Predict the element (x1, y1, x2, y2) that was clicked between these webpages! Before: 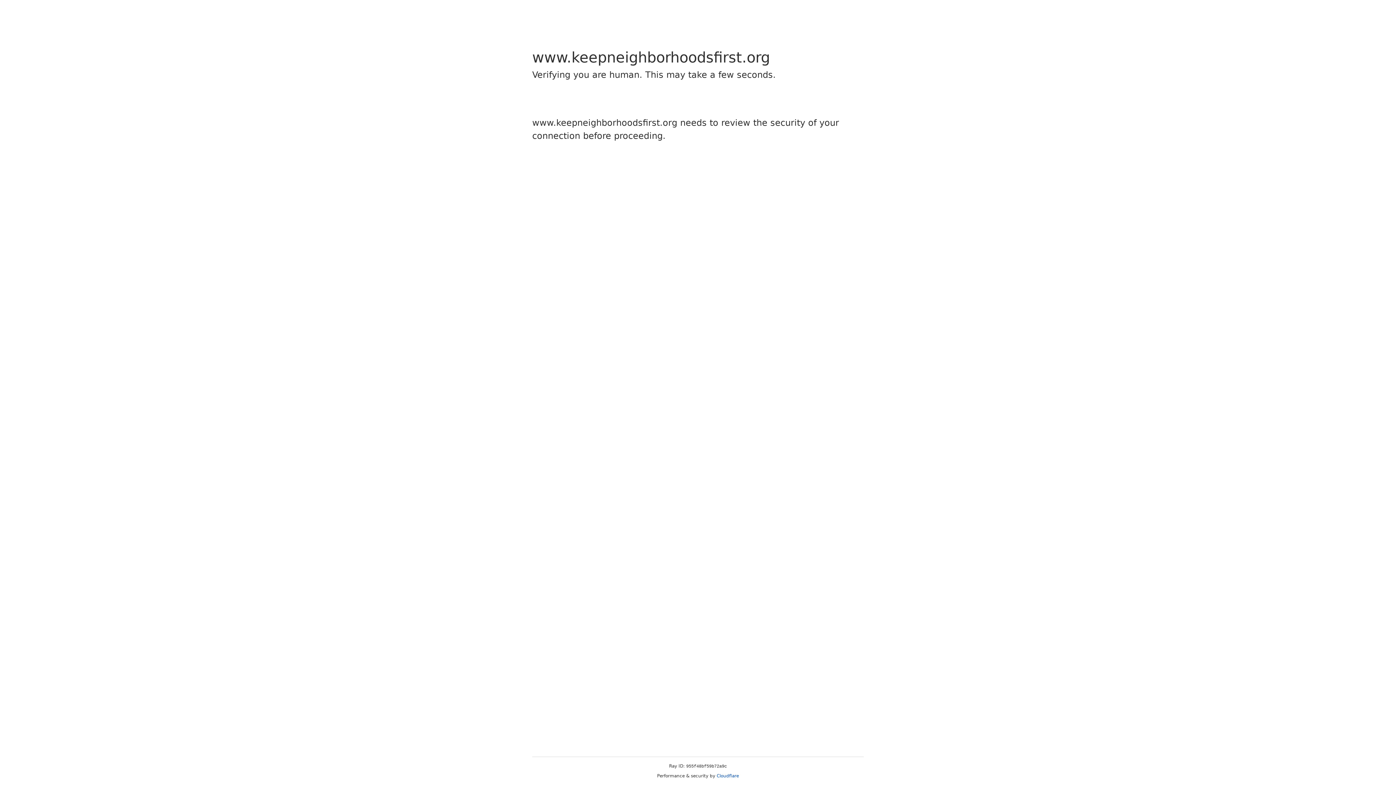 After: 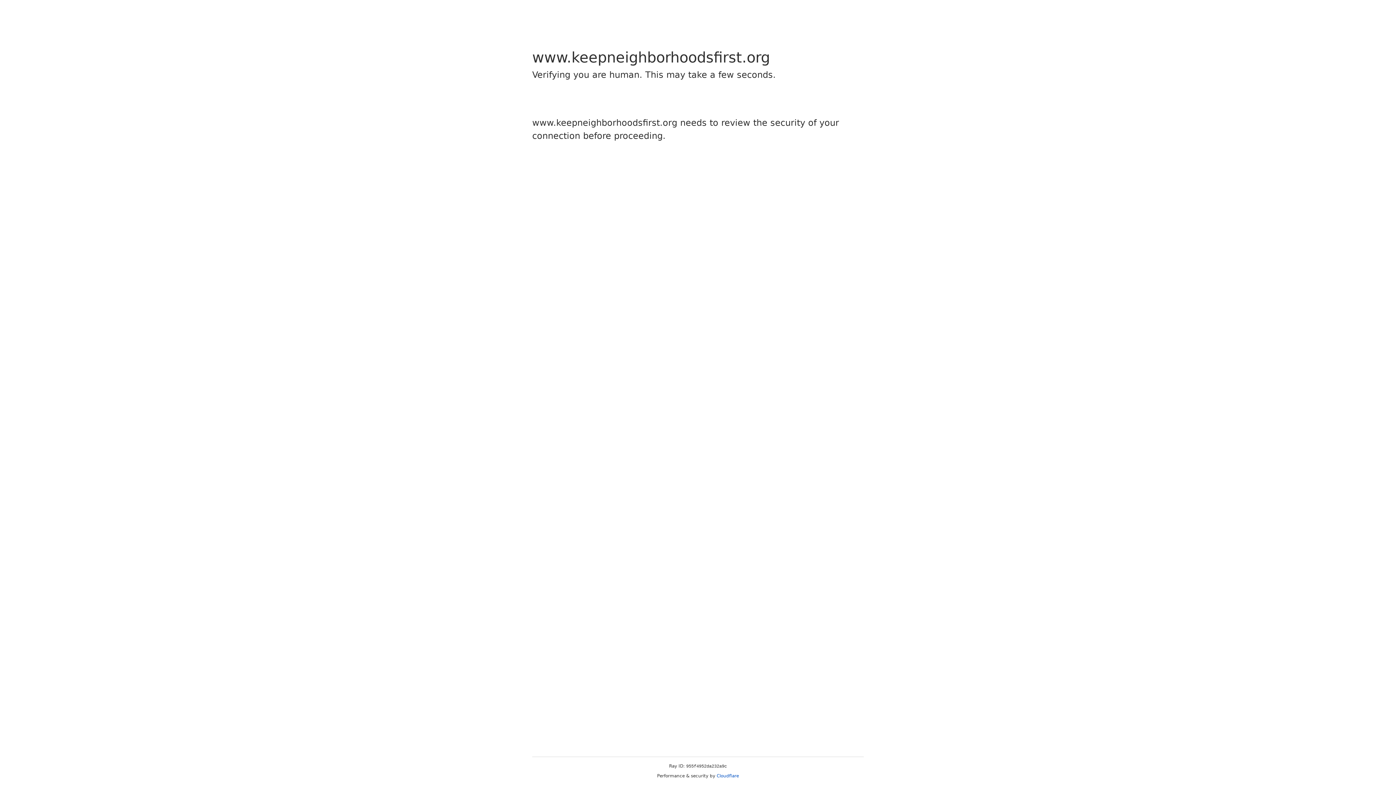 Action: label: Cloudflare bbox: (716, 773, 739, 778)